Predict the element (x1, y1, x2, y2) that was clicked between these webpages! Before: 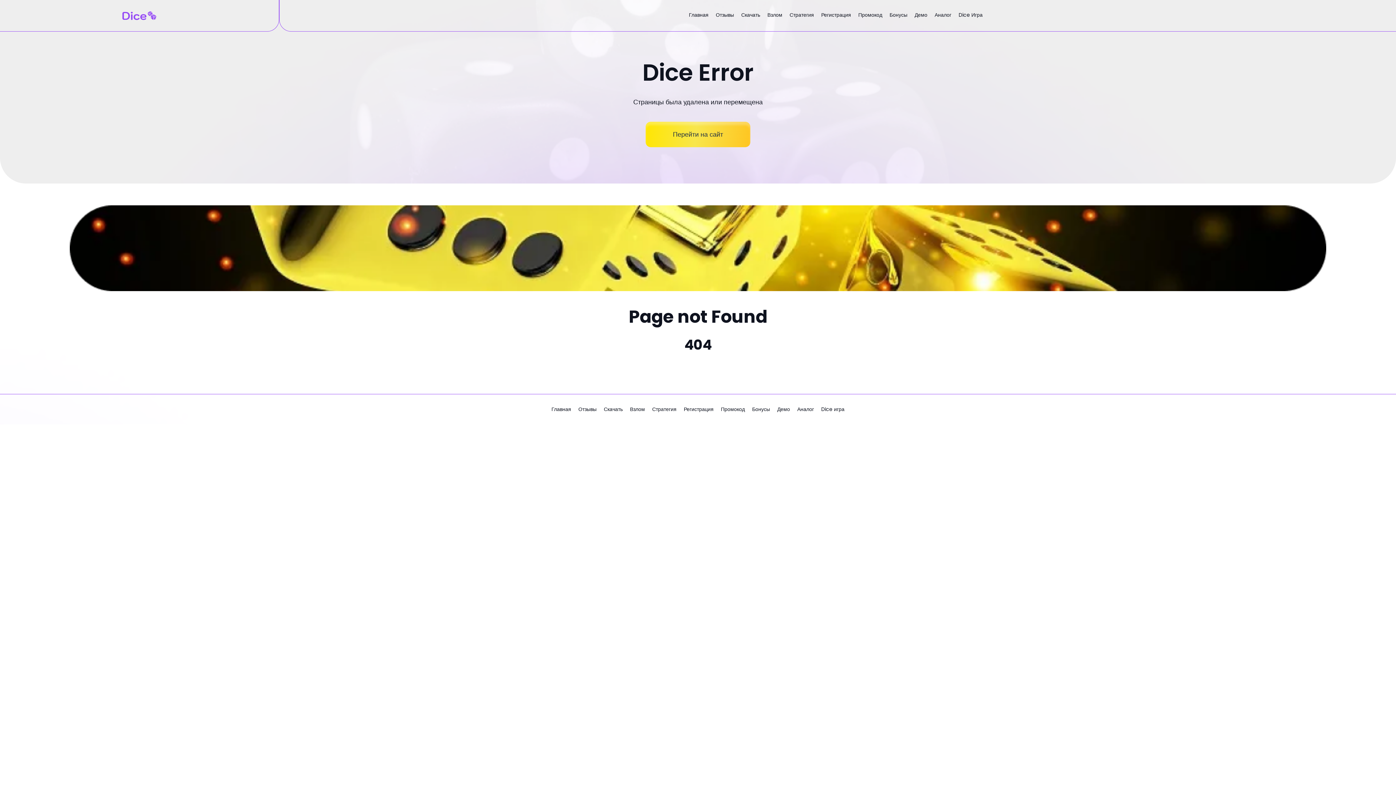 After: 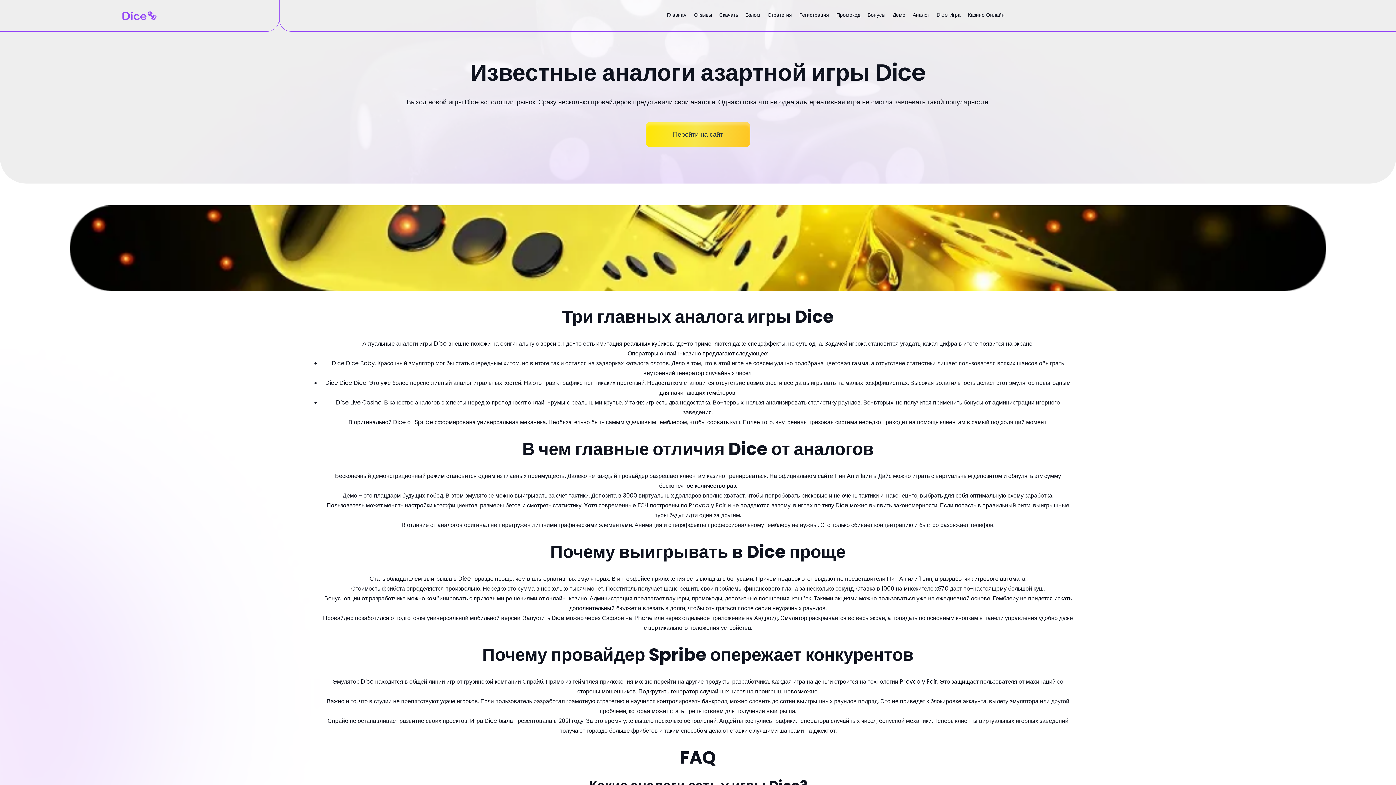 Action: bbox: (934, 11, 951, 18) label: Аналог